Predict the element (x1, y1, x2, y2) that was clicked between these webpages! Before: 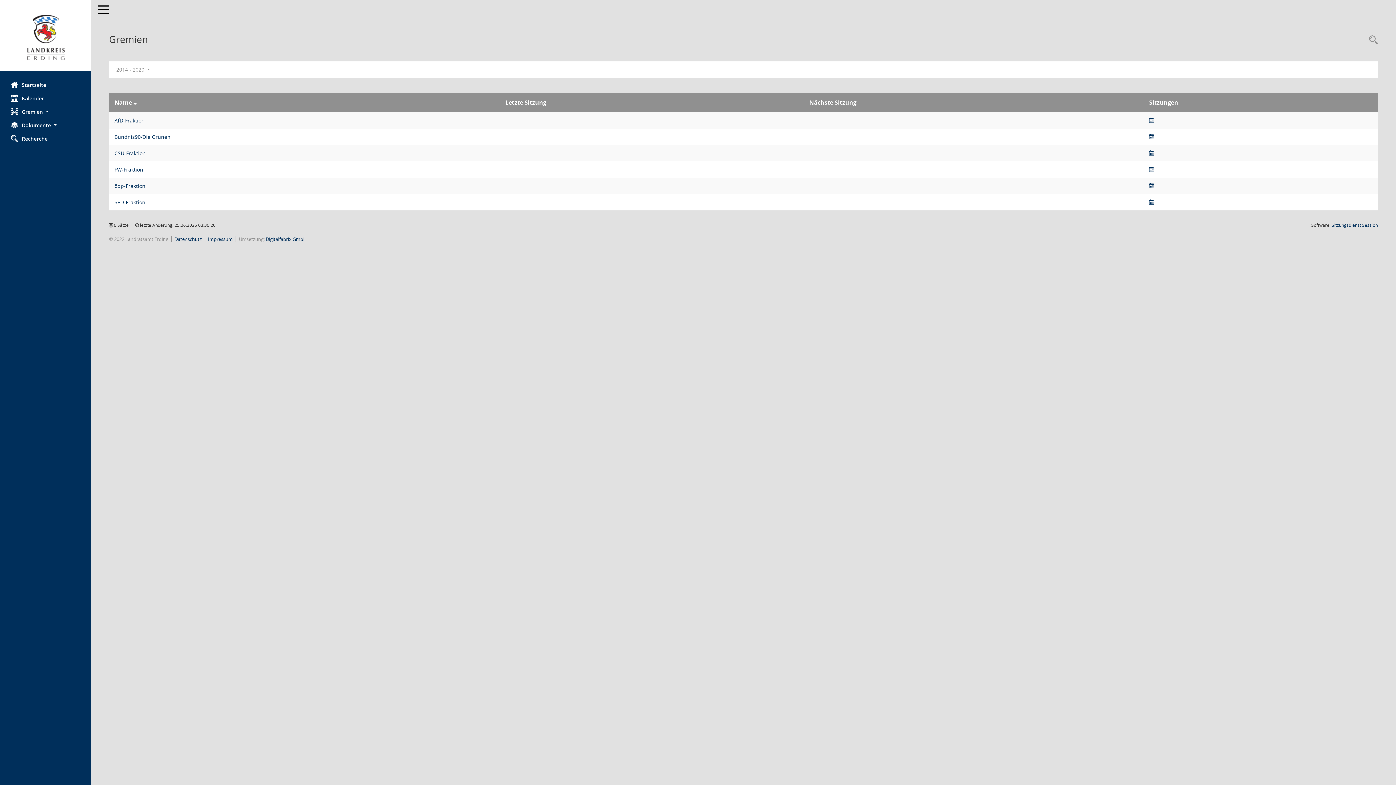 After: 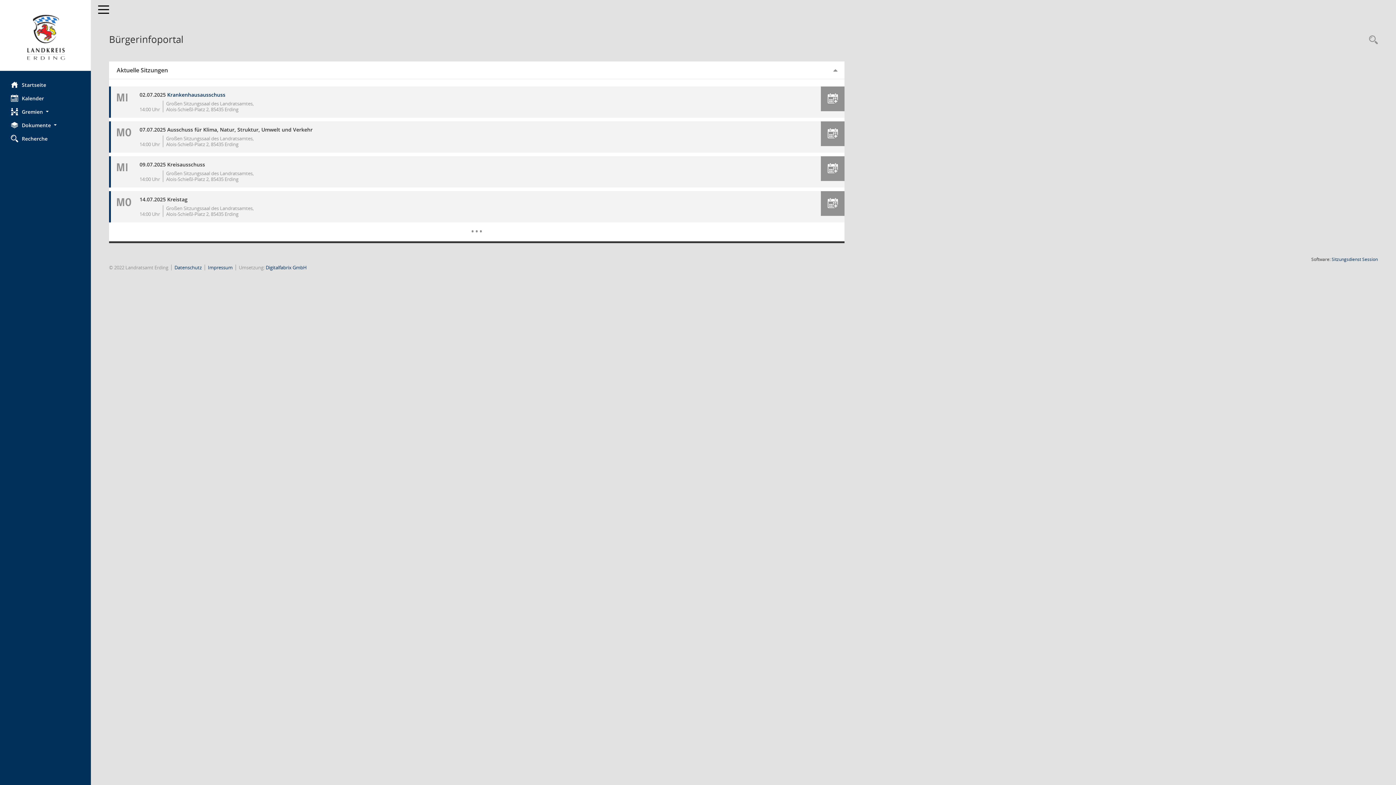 Action: label: Hier gelangen Sie zur Startseite dieser Webanwendung. bbox: (0, 12, 90, 63)